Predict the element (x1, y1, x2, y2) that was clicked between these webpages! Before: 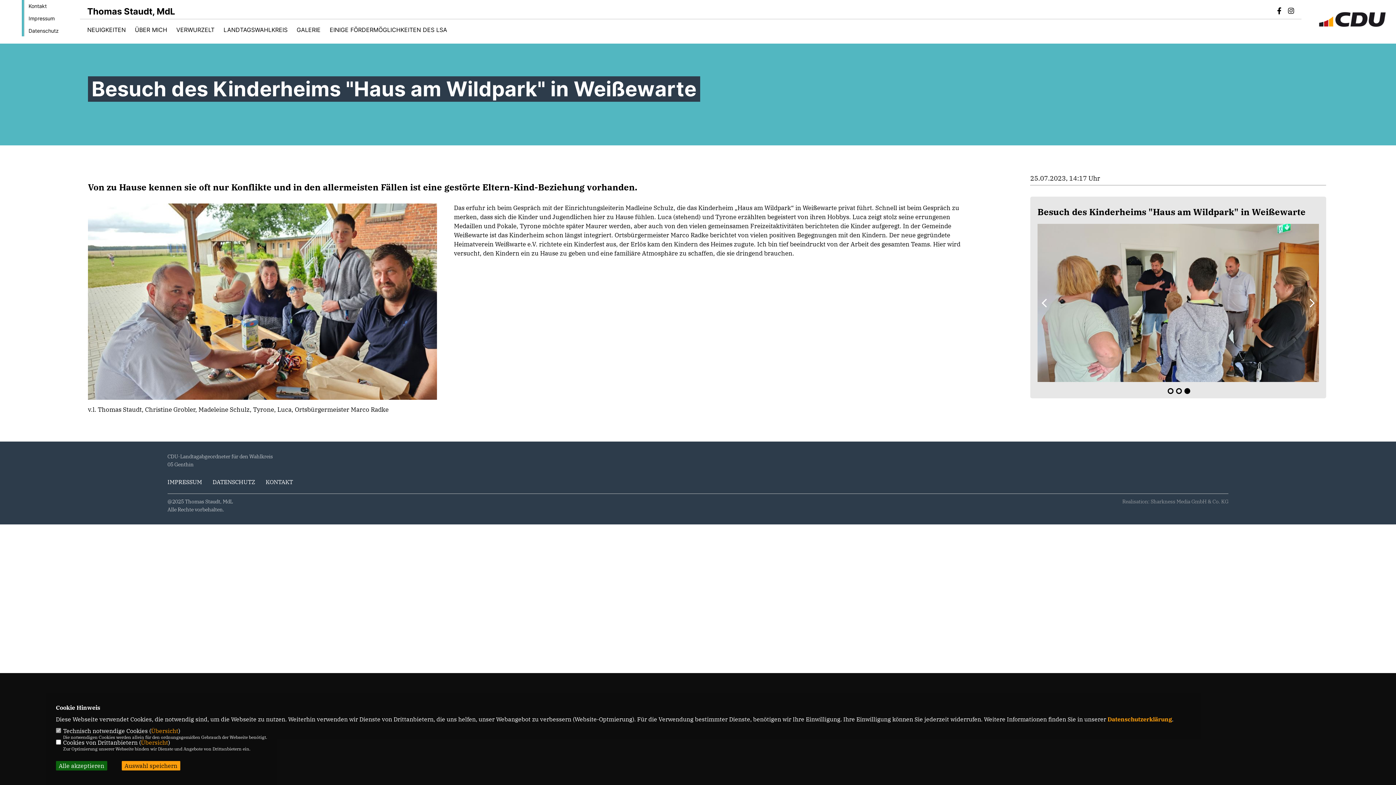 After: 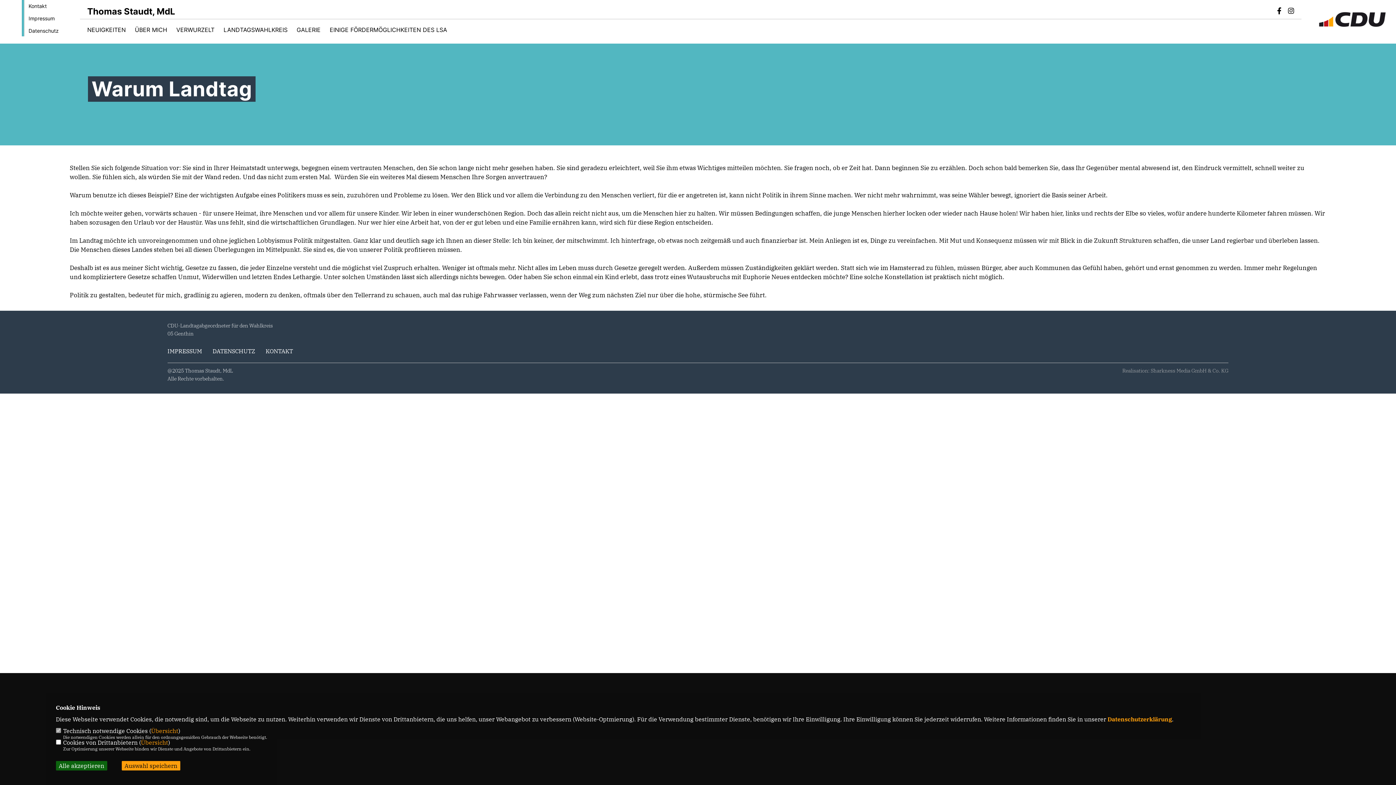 Action: bbox: (176, 26, 214, 32) label: VERWURZELT